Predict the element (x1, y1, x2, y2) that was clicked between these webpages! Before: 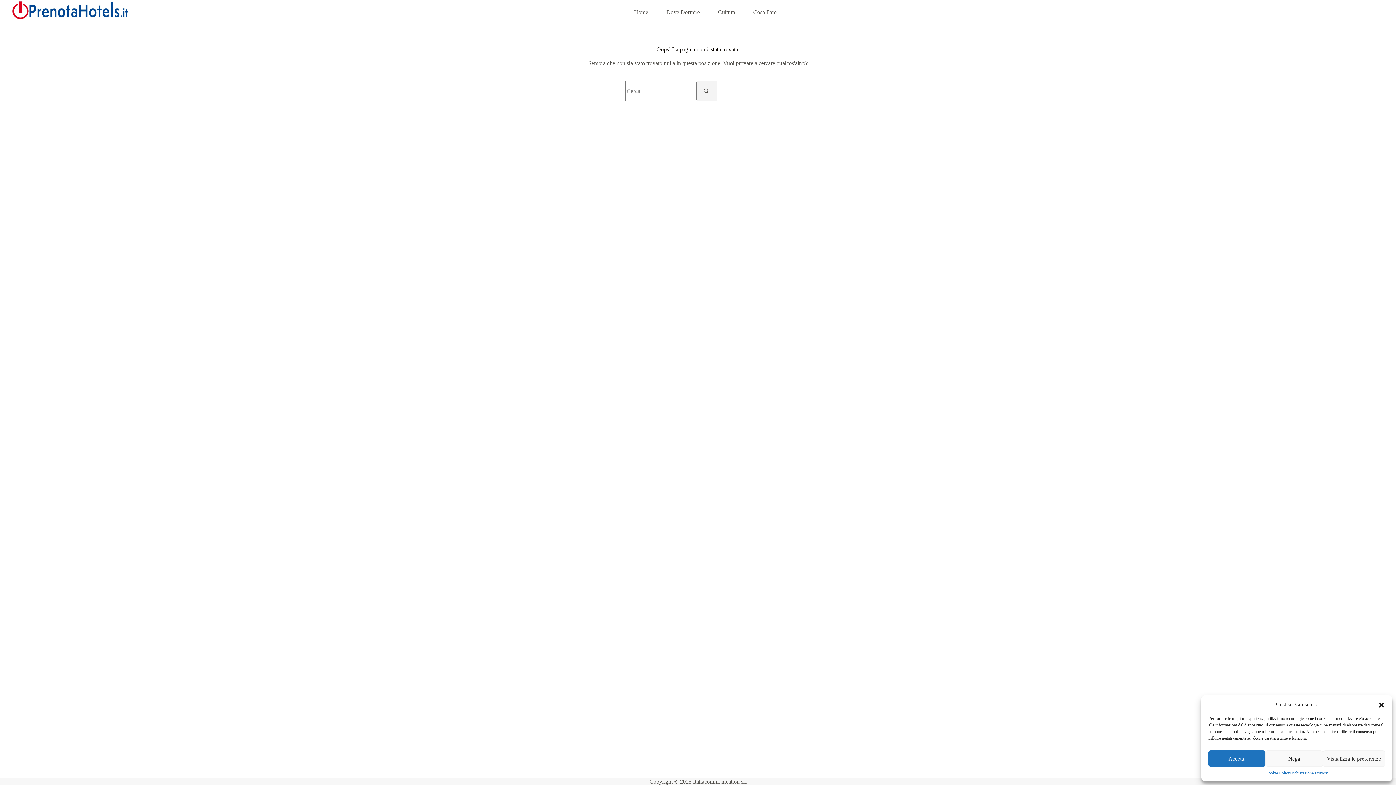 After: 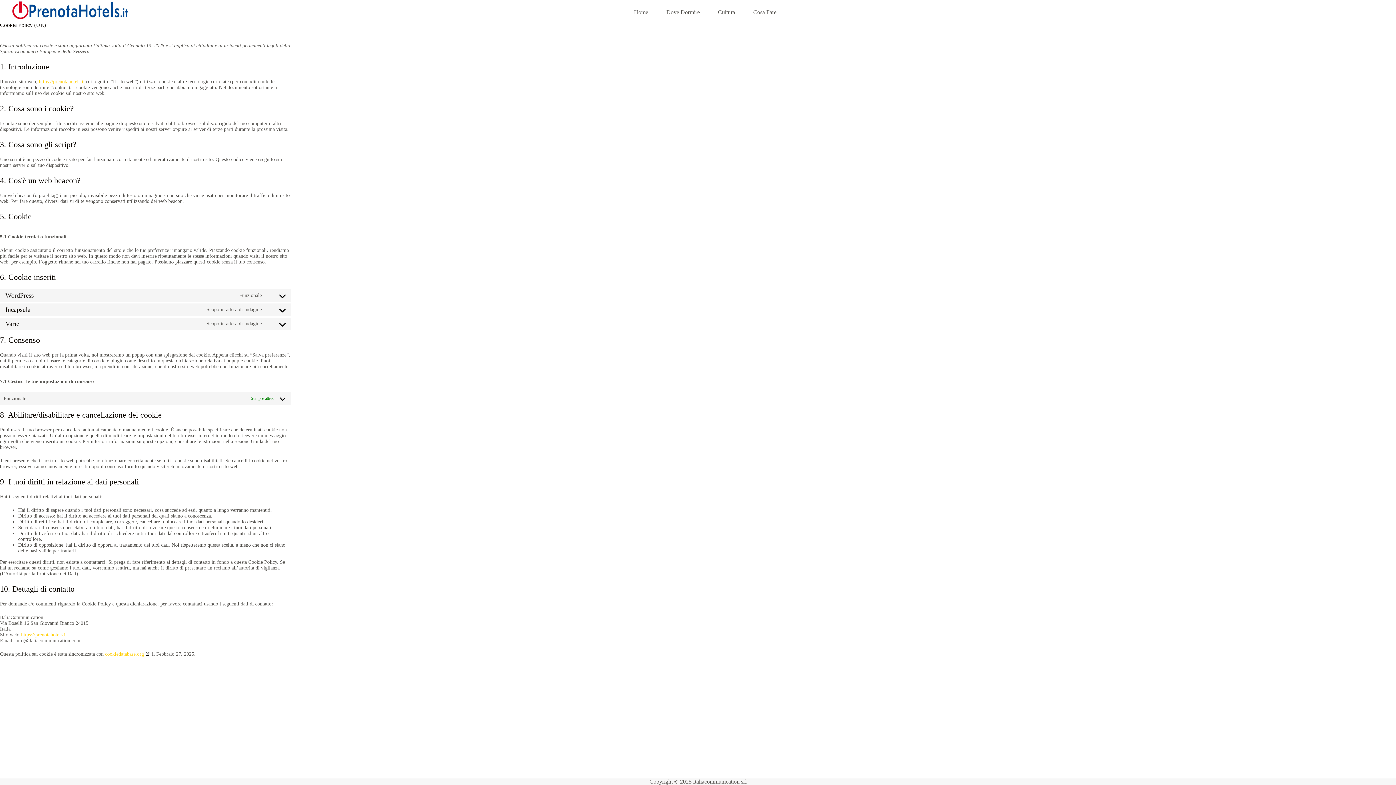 Action: bbox: (1265, 770, 1290, 776) label: Cookie Policy